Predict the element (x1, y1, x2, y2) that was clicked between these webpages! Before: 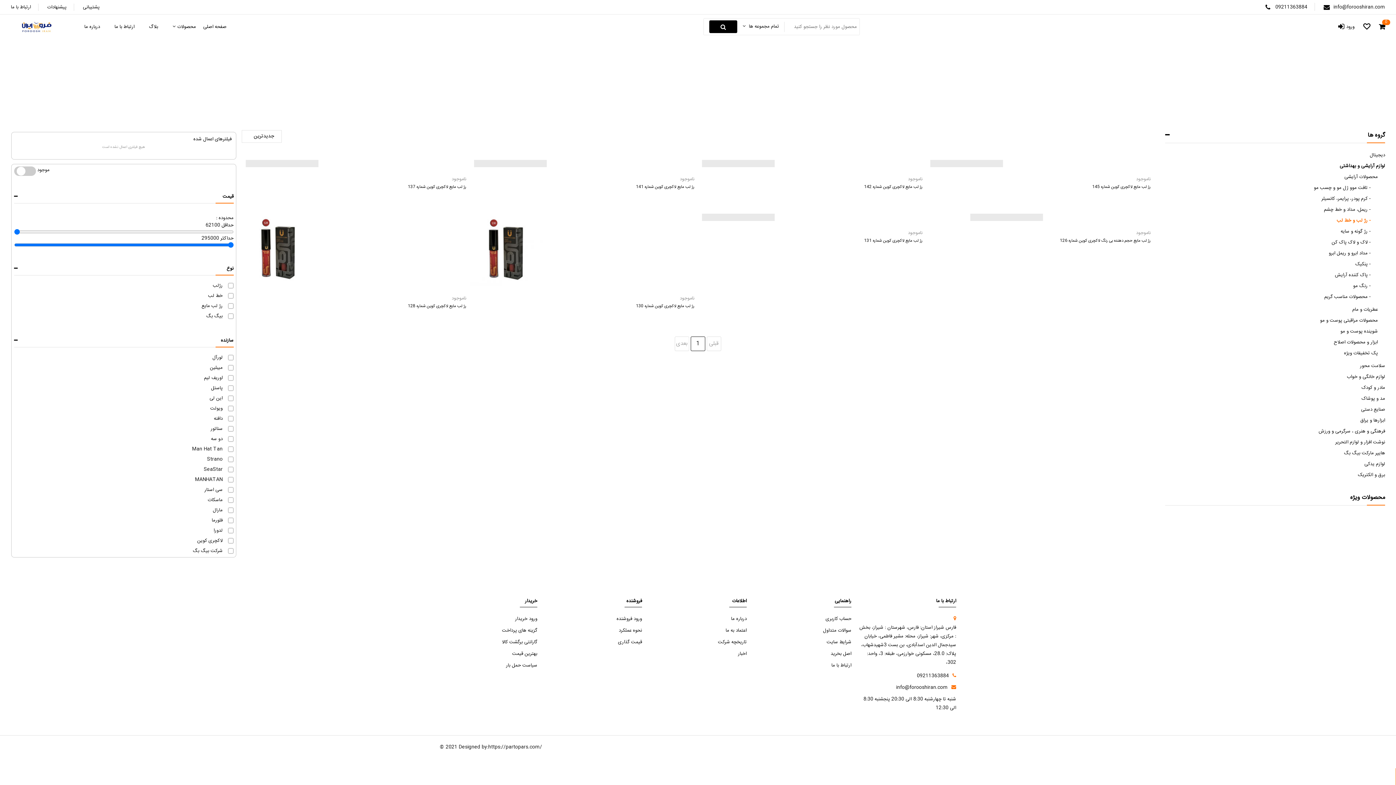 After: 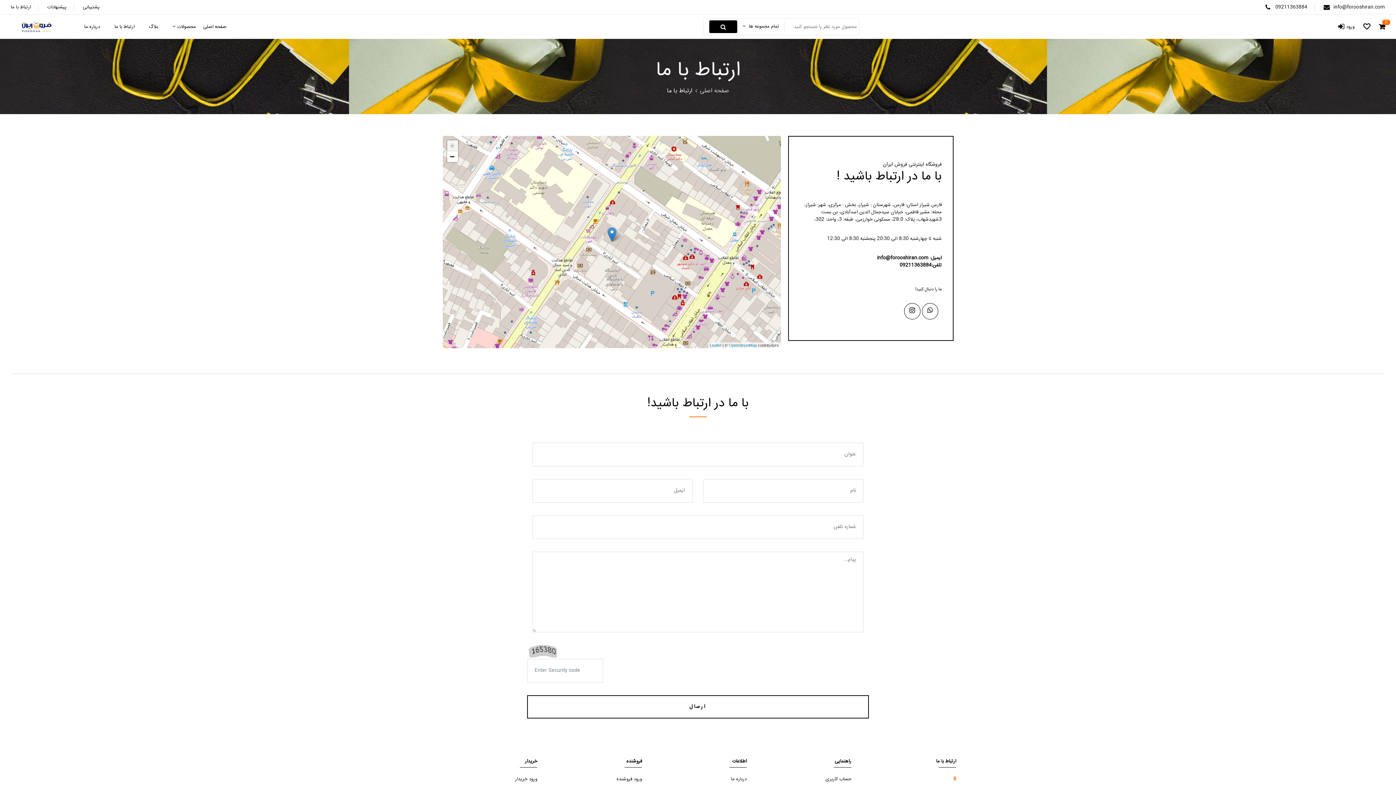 Action: bbox: (831, 661, 851, 669) label: ارتباط با ما